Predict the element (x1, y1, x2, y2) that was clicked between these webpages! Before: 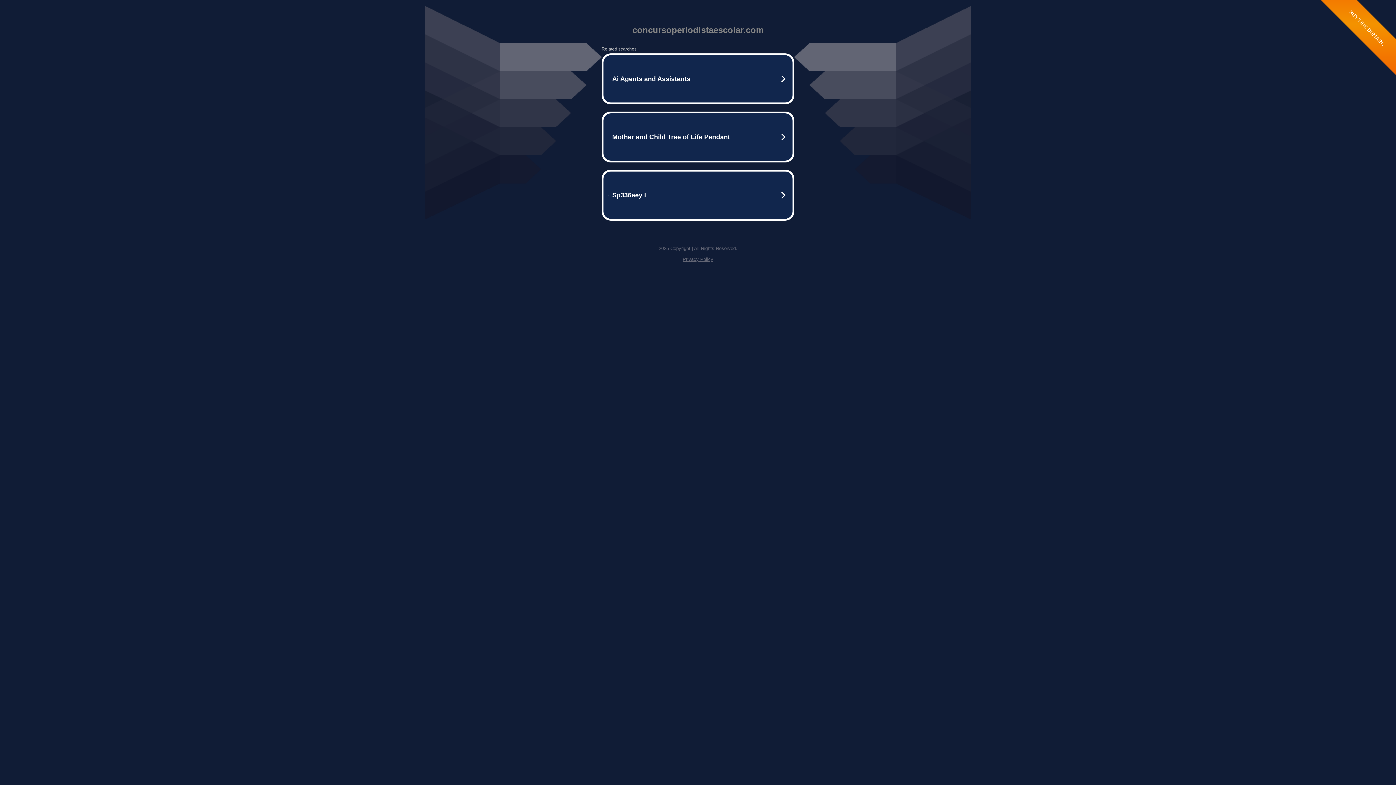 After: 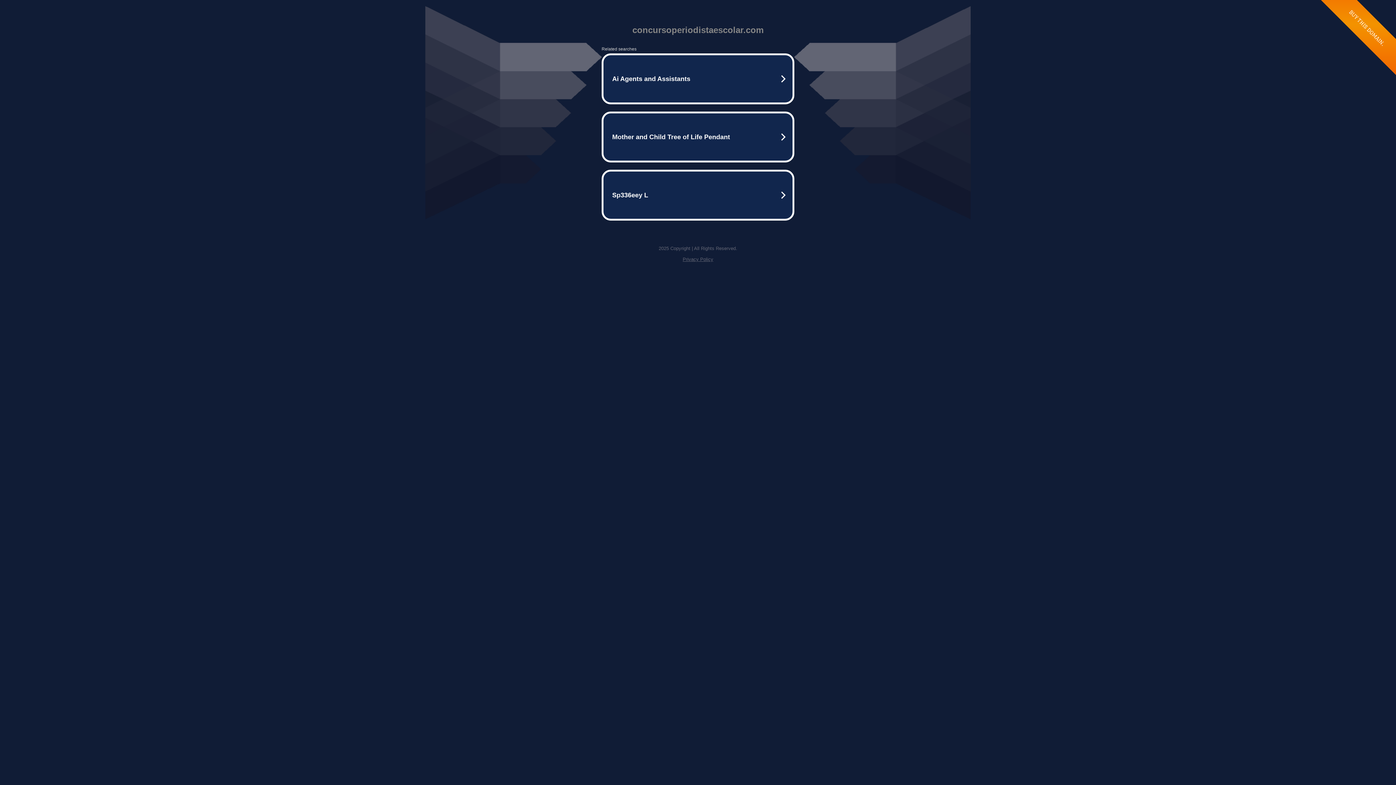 Action: bbox: (682, 256, 713, 262) label: Privacy Policy